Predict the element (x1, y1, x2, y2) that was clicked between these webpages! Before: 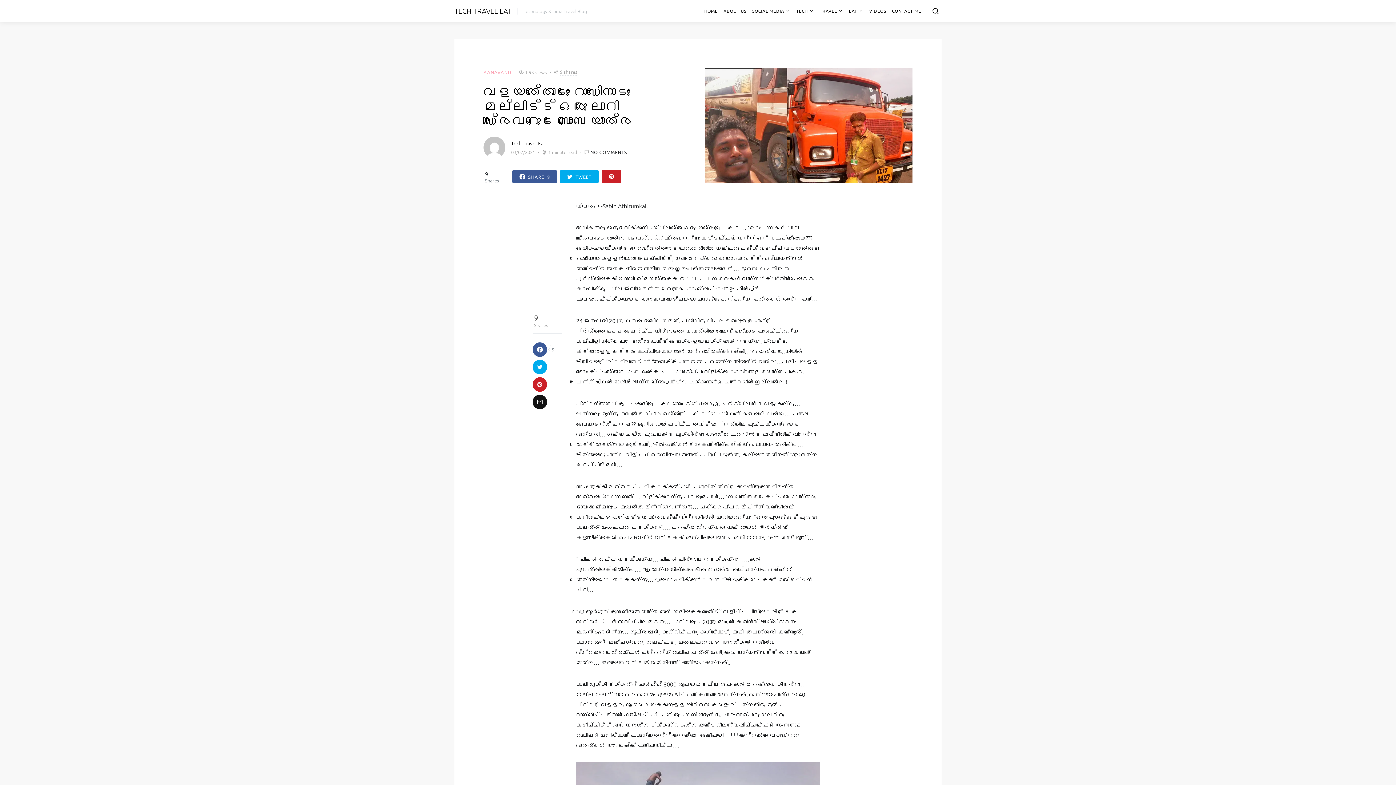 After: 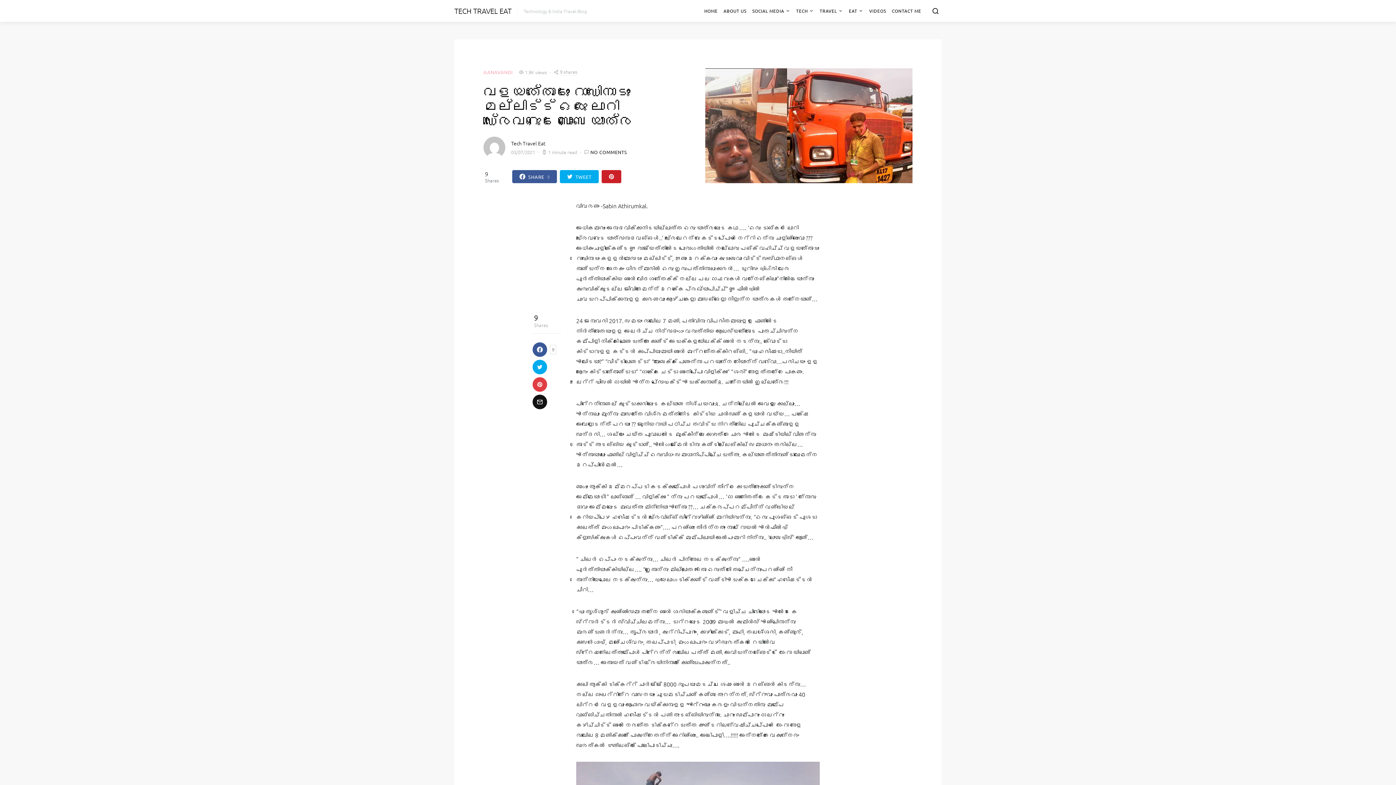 Action: bbox: (532, 377, 547, 392)